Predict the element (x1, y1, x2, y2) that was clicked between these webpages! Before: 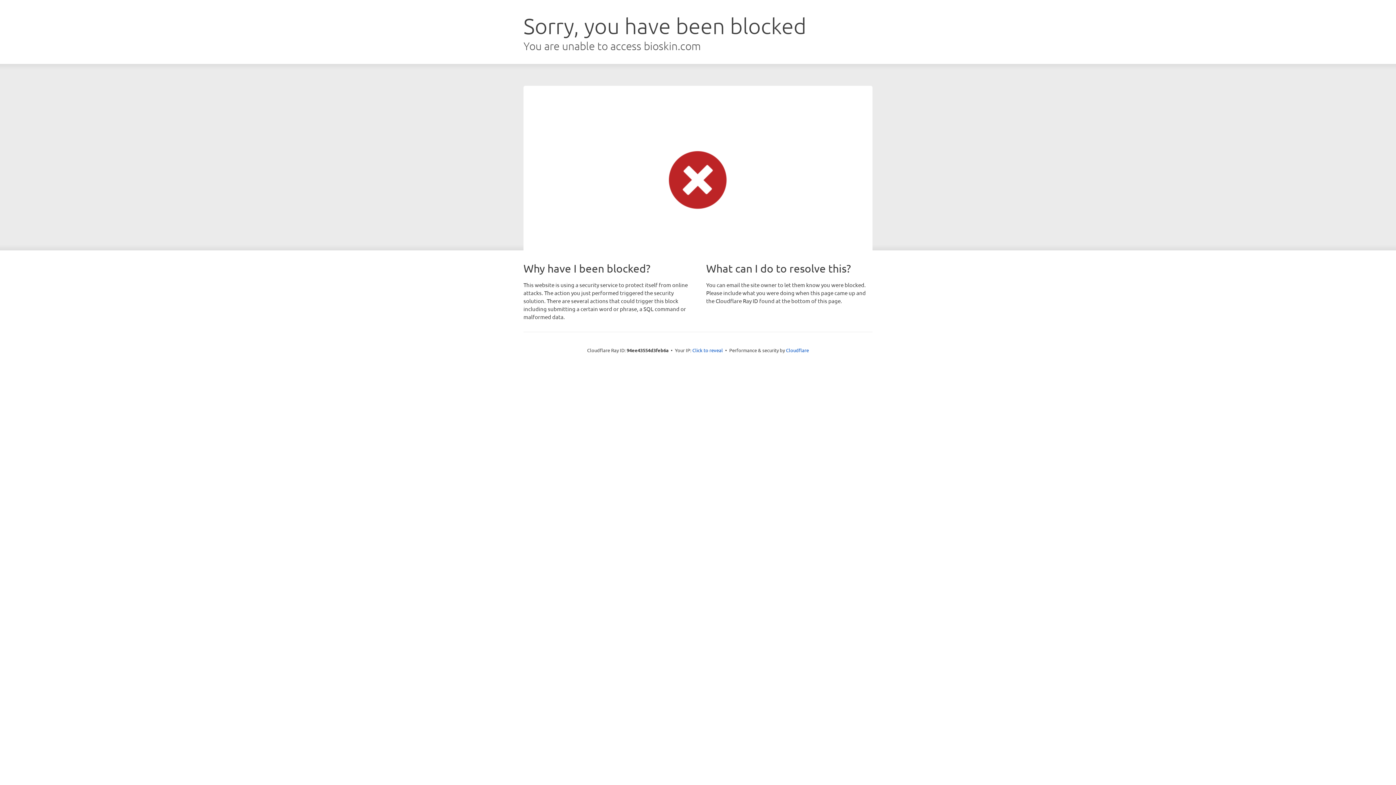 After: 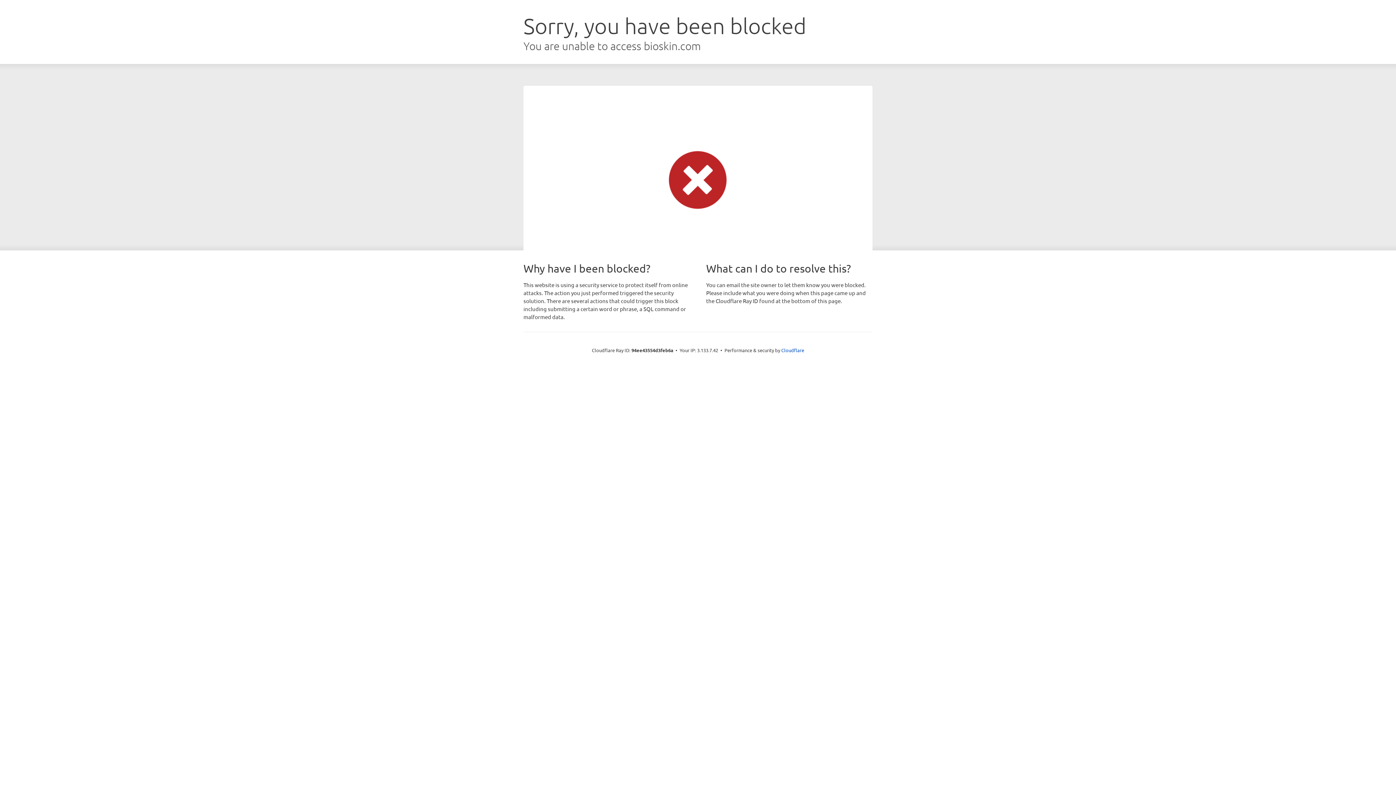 Action: bbox: (692, 346, 723, 353) label: Click to reveal